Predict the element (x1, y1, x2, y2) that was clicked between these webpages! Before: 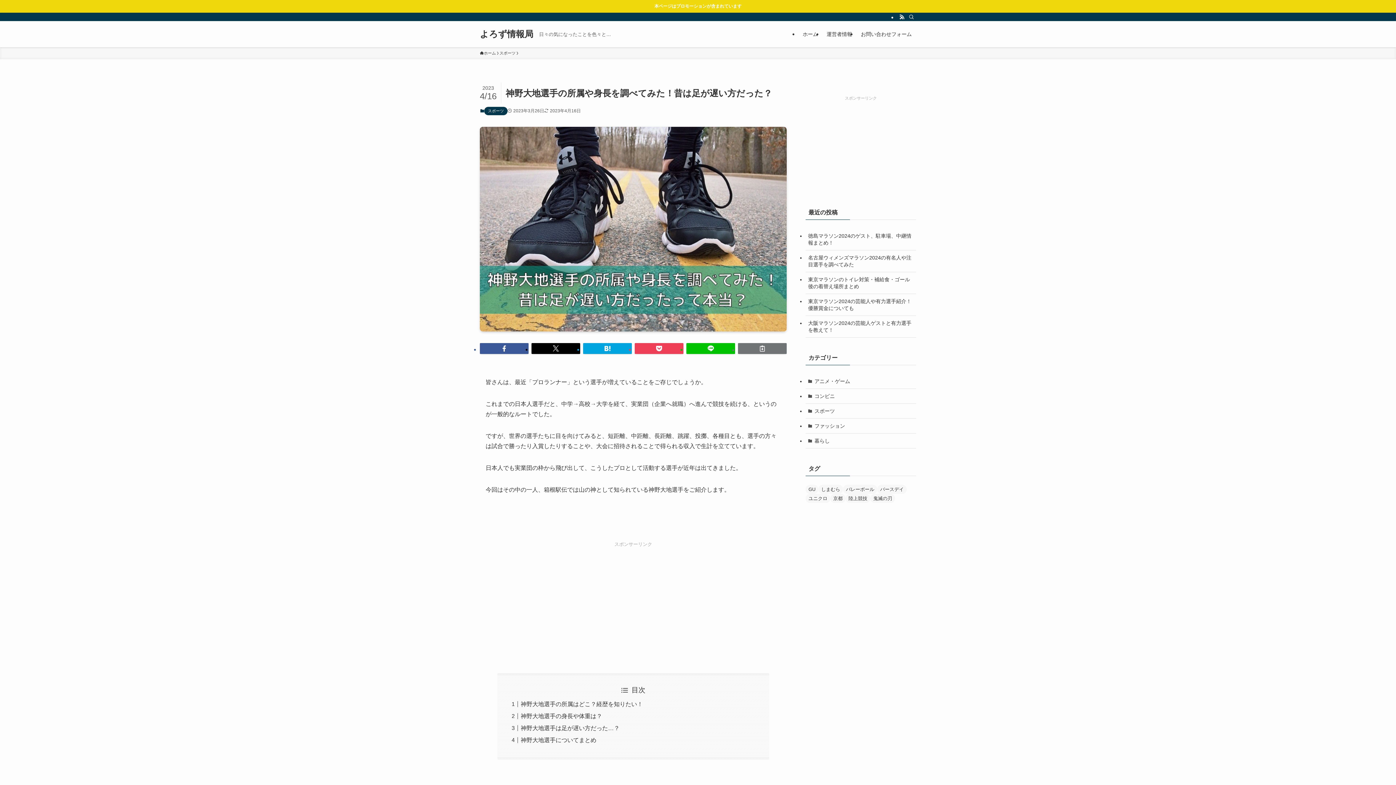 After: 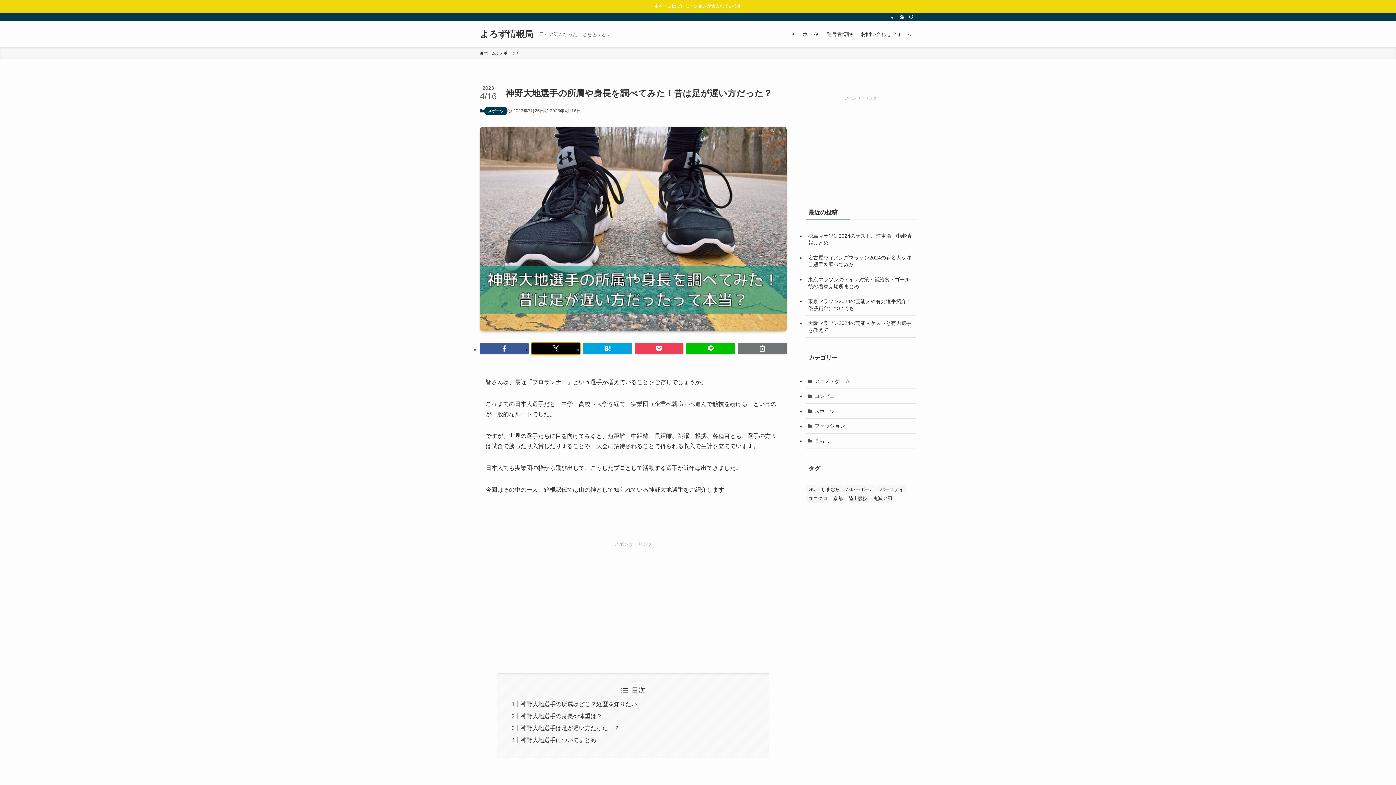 Action: bbox: (531, 343, 580, 354)